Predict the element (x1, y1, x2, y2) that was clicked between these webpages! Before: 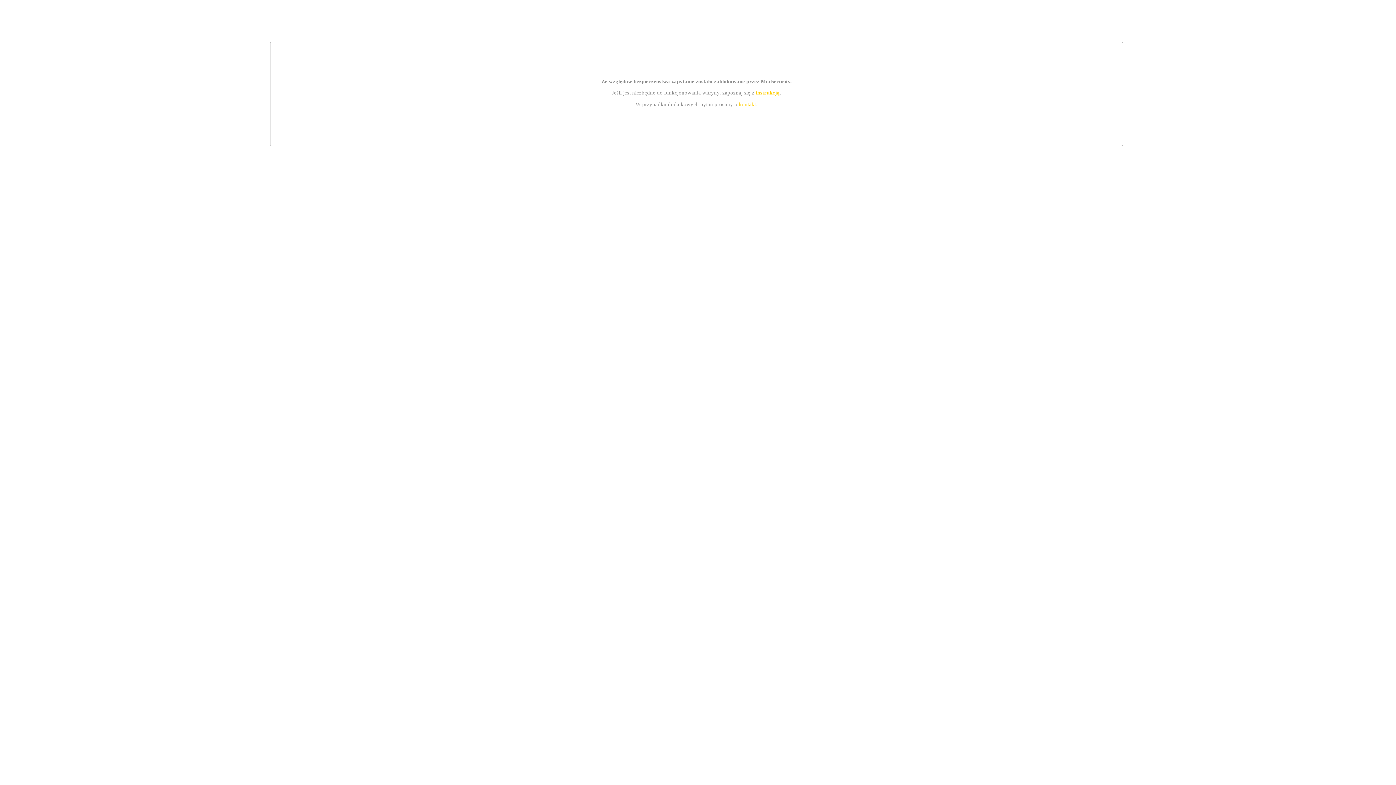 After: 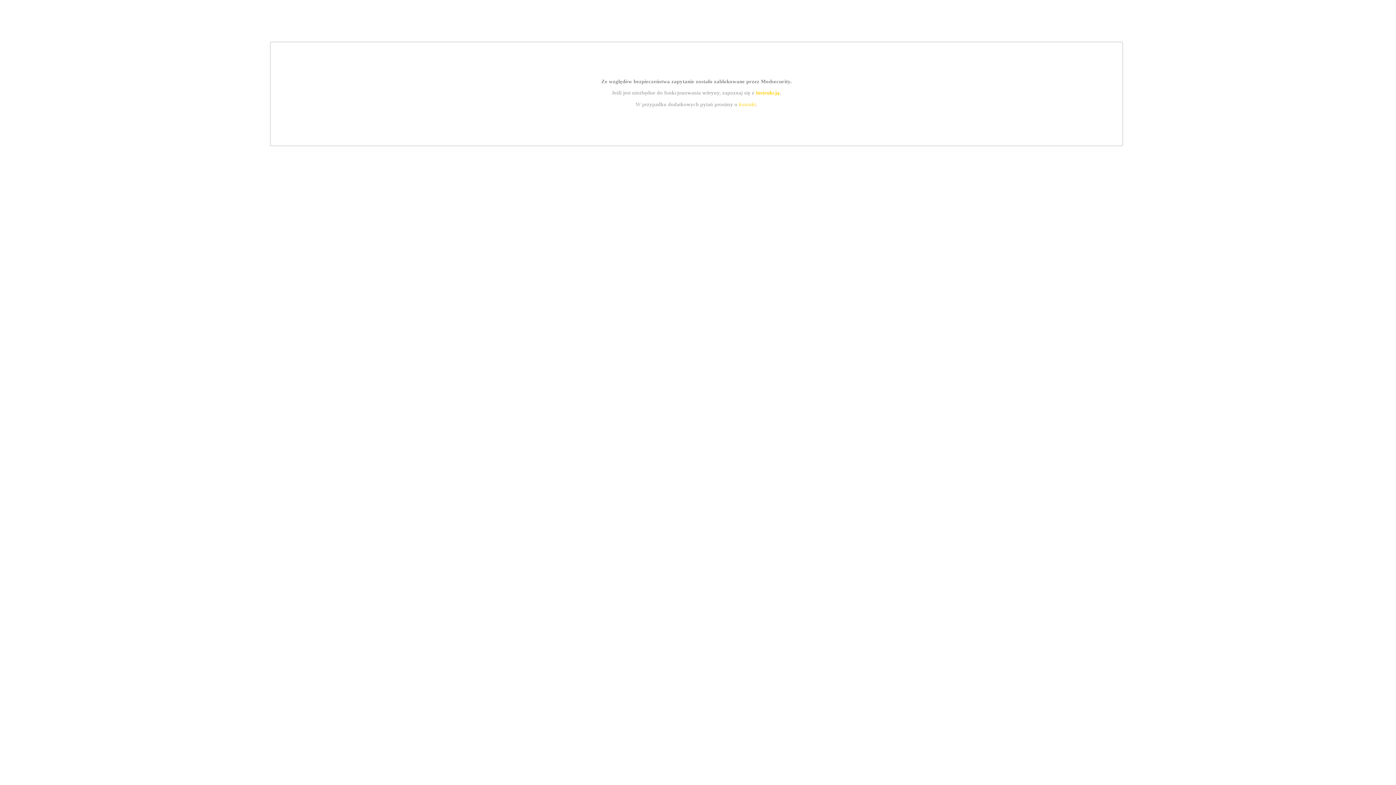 Action: bbox: (739, 101, 756, 107) label: kontakt